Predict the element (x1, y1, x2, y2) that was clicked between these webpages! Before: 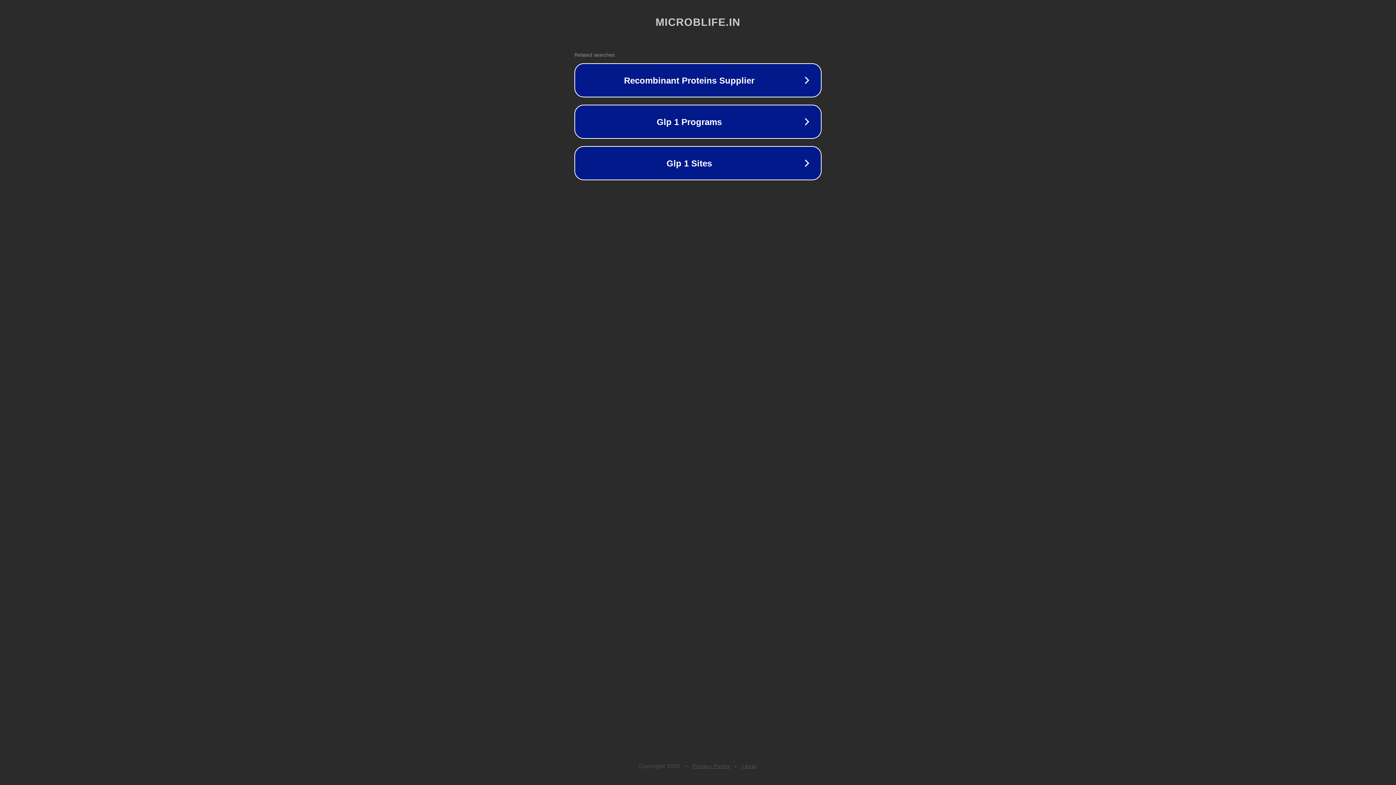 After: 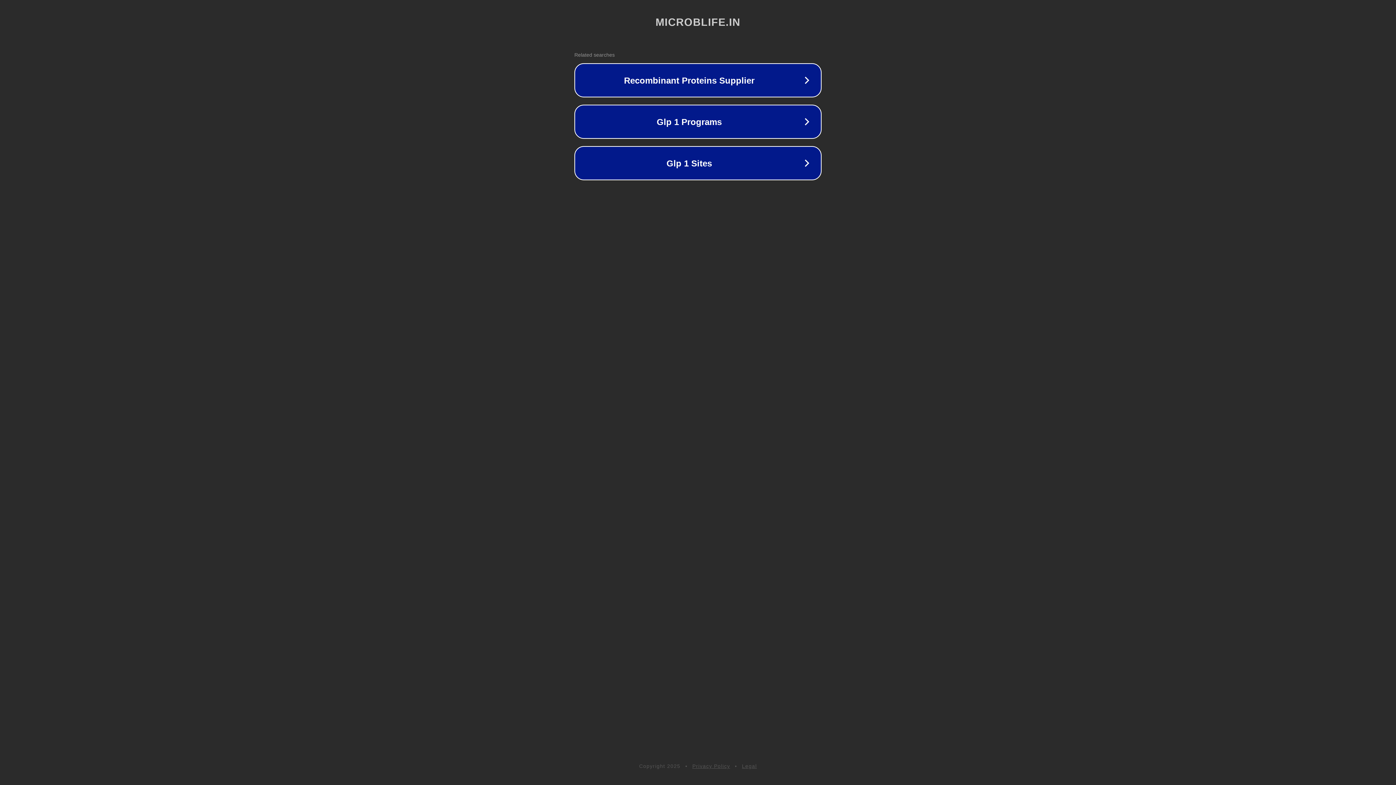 Action: bbox: (742, 763, 757, 769) label: Legal